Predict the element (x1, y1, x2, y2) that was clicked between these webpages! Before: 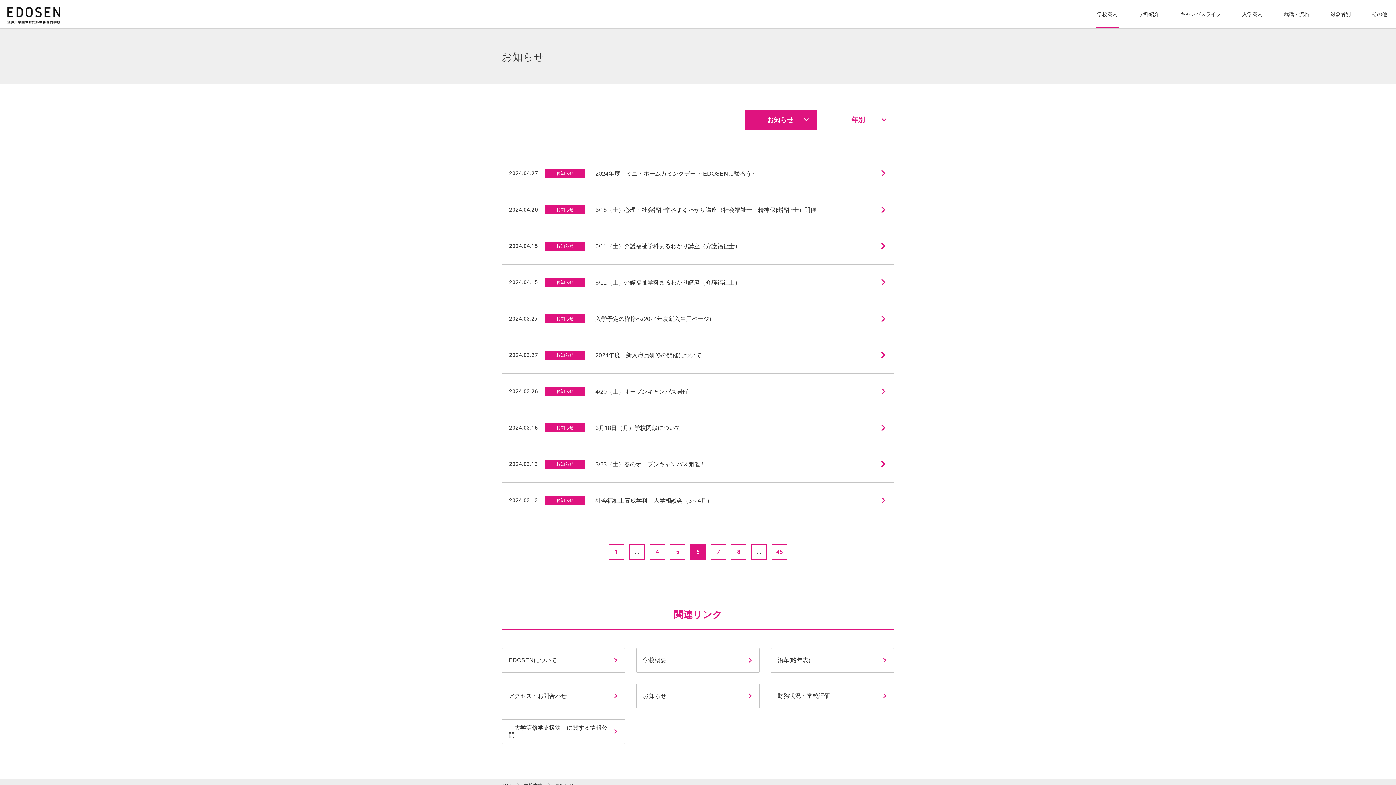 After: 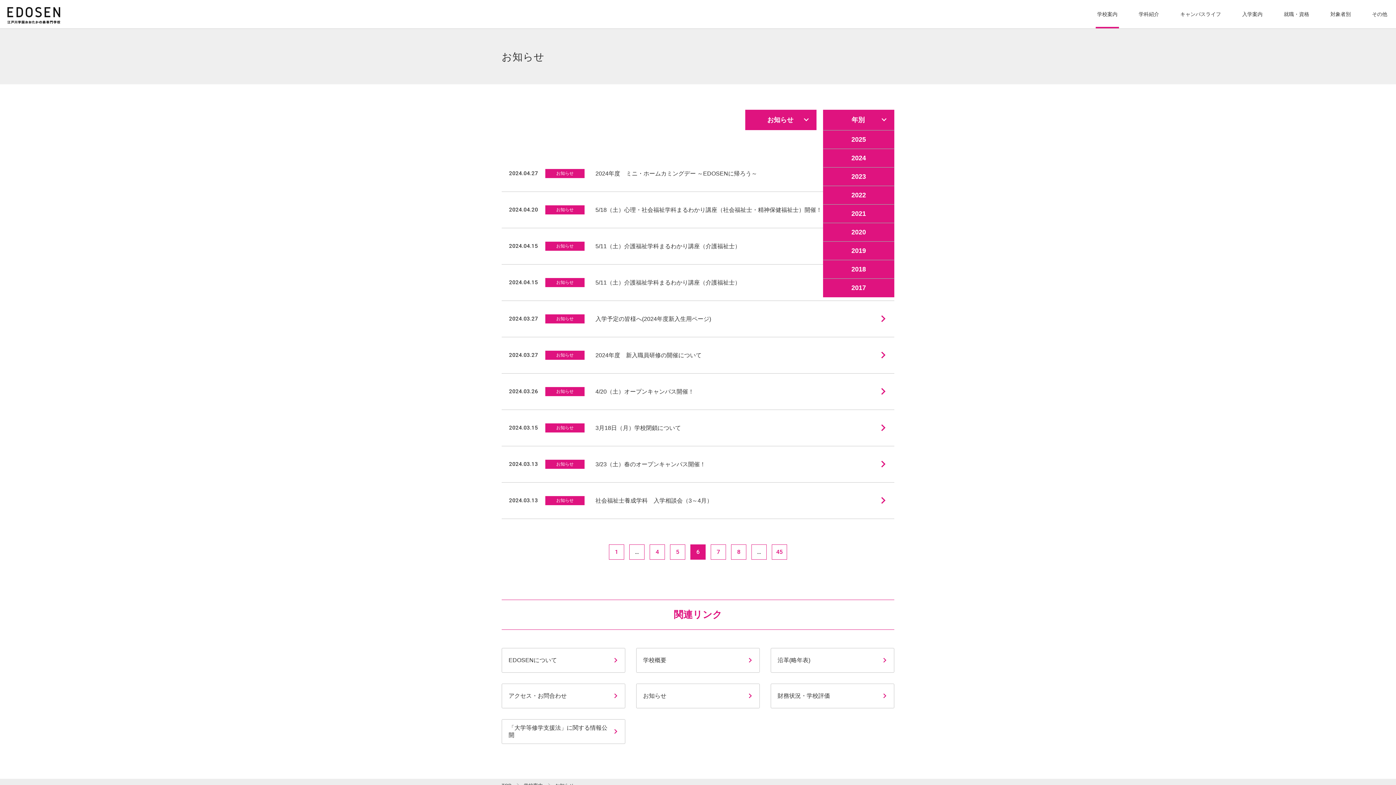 Action: label: 年別 bbox: (823, 109, 894, 130)